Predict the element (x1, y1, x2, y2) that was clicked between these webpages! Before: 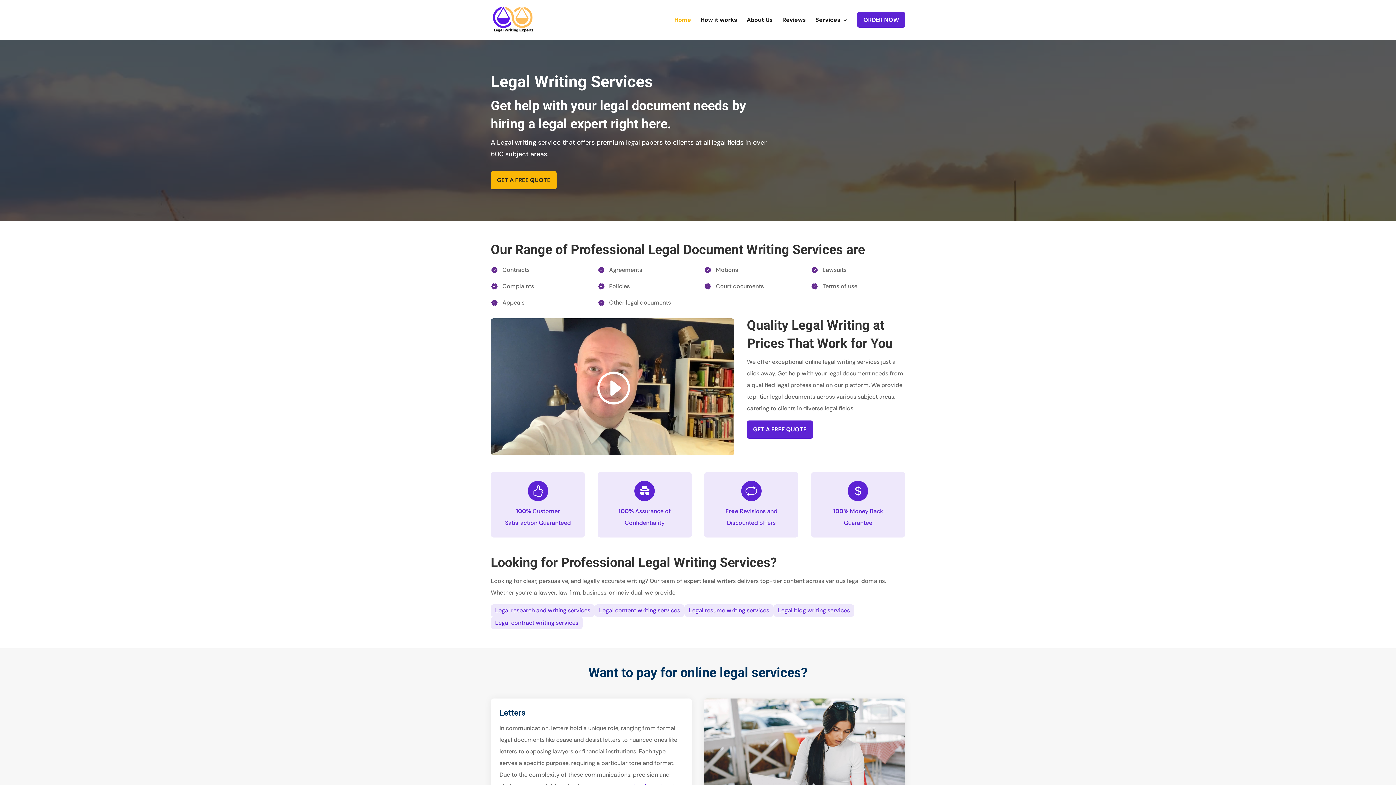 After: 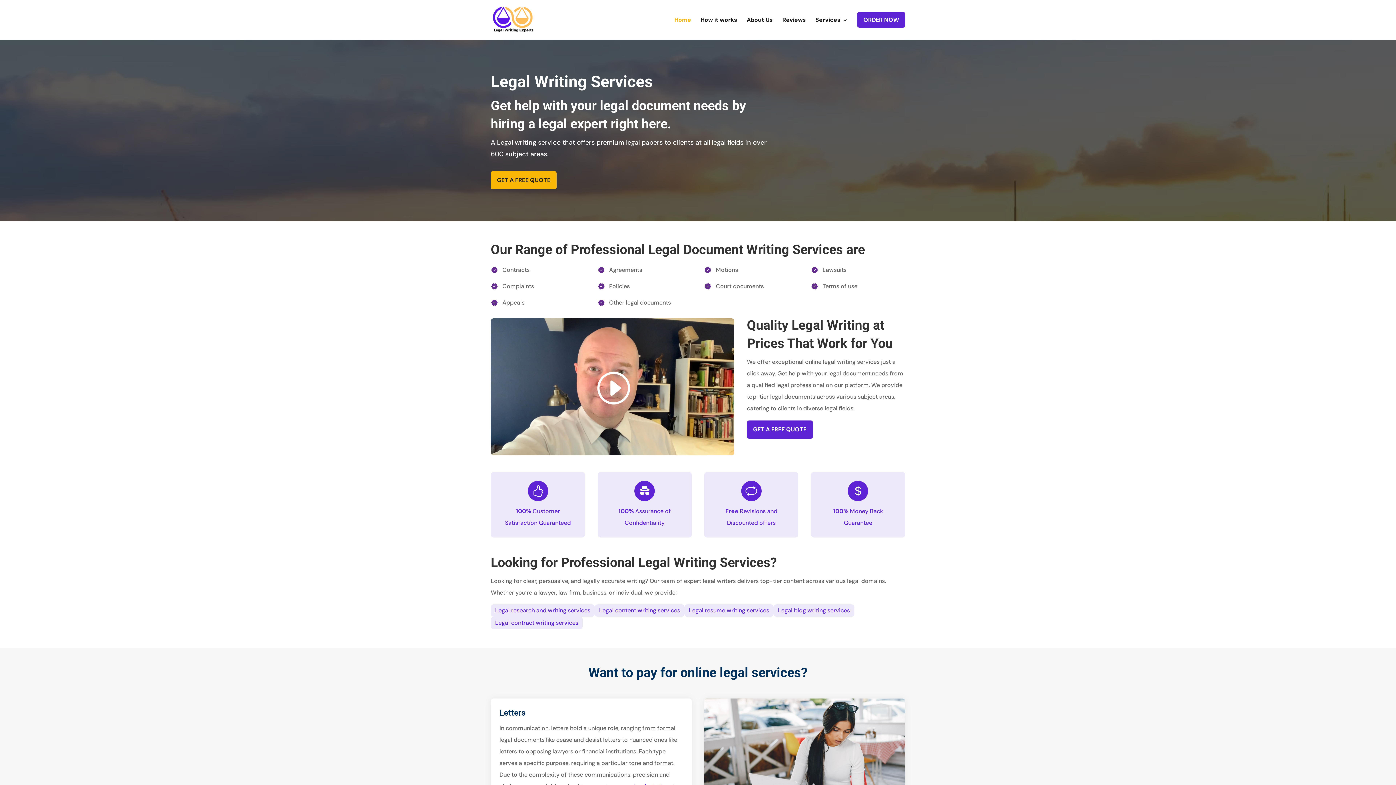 Action: bbox: (674, 17, 691, 34) label: Home